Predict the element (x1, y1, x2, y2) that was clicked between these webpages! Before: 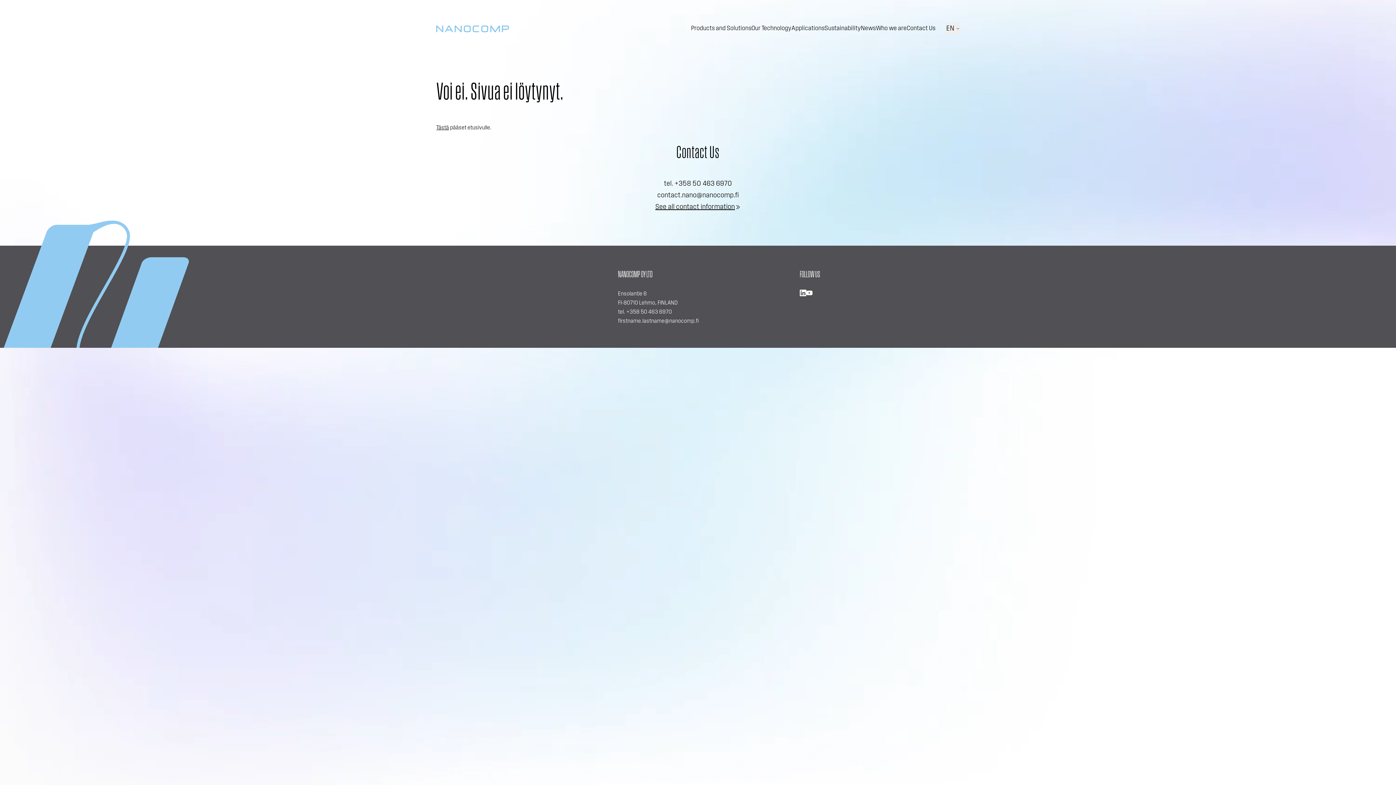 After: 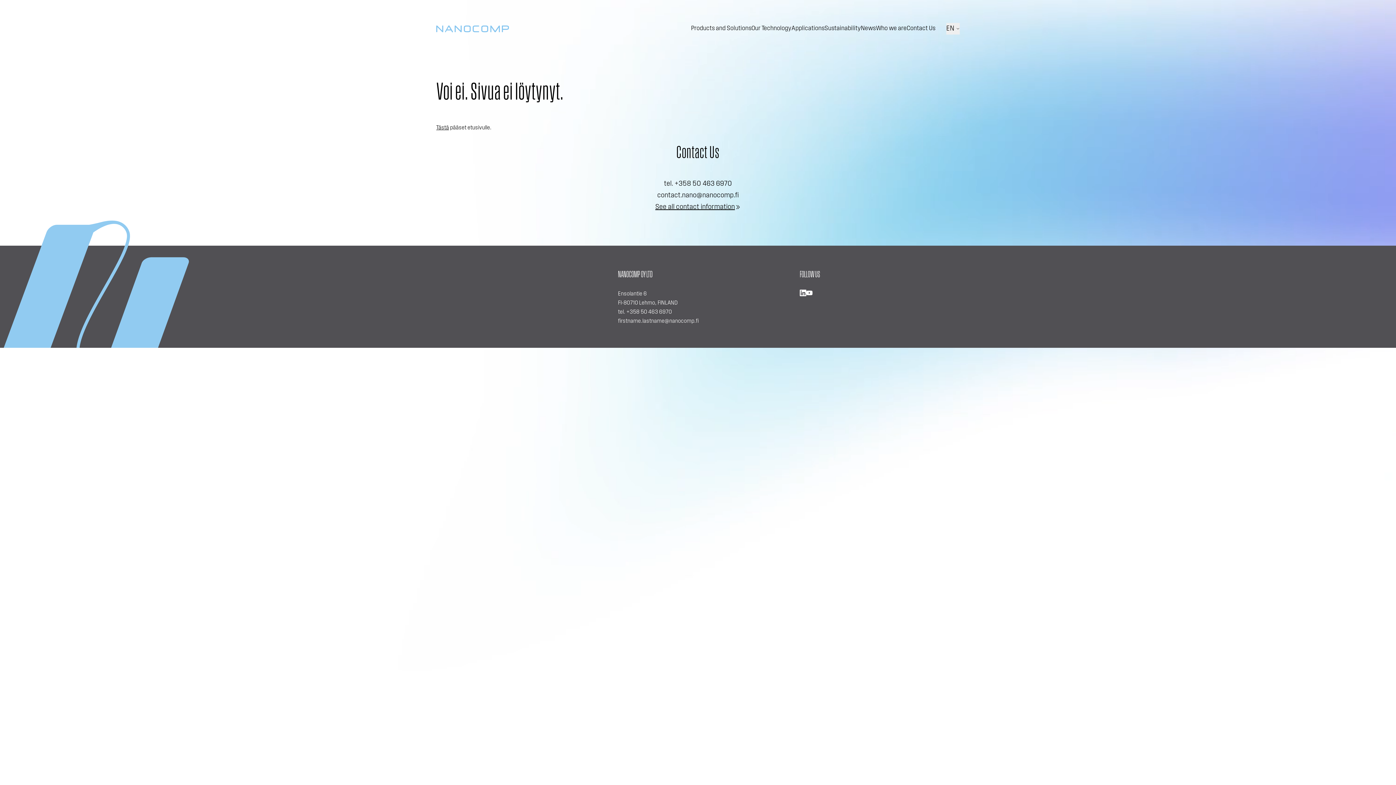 Action: label: +358 50 463 6970 bbox: (674, 180, 732, 187)